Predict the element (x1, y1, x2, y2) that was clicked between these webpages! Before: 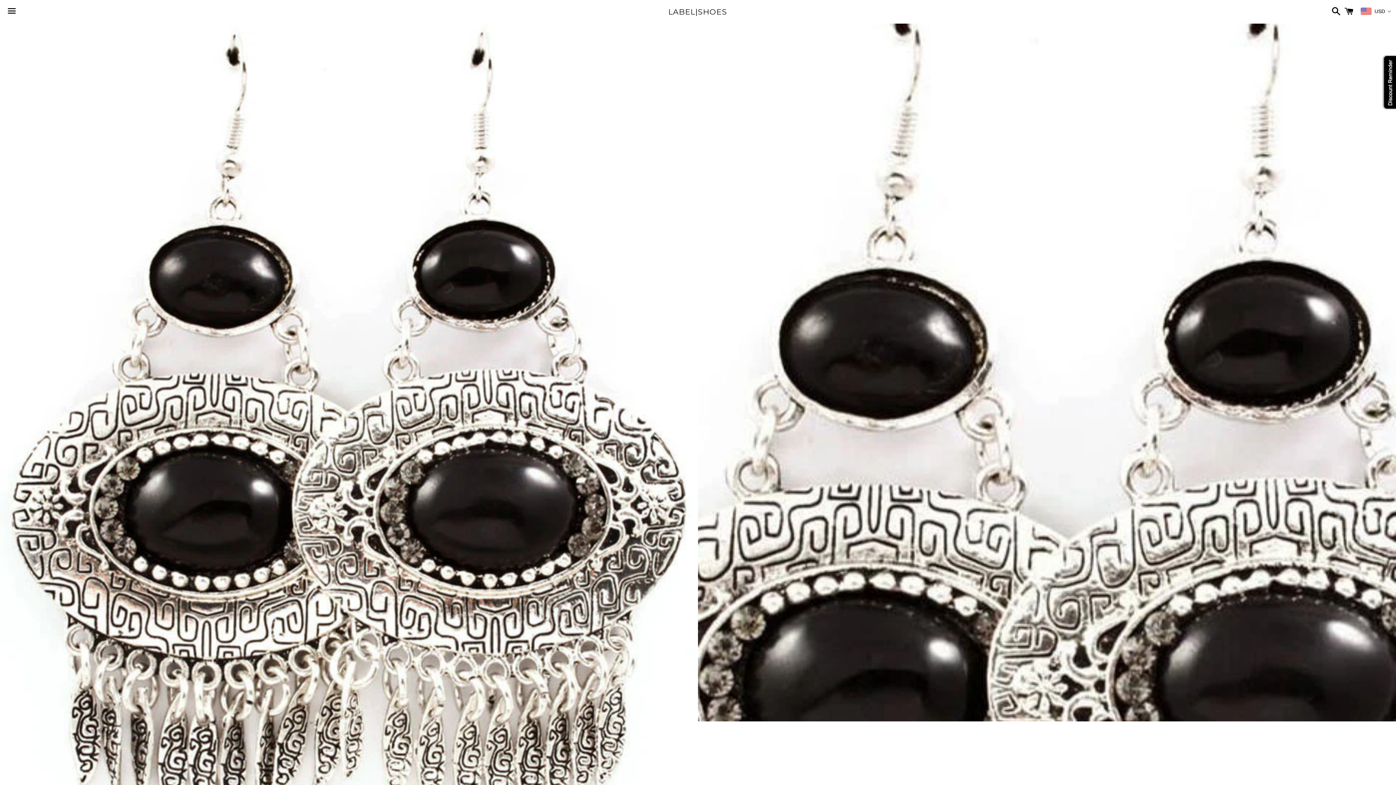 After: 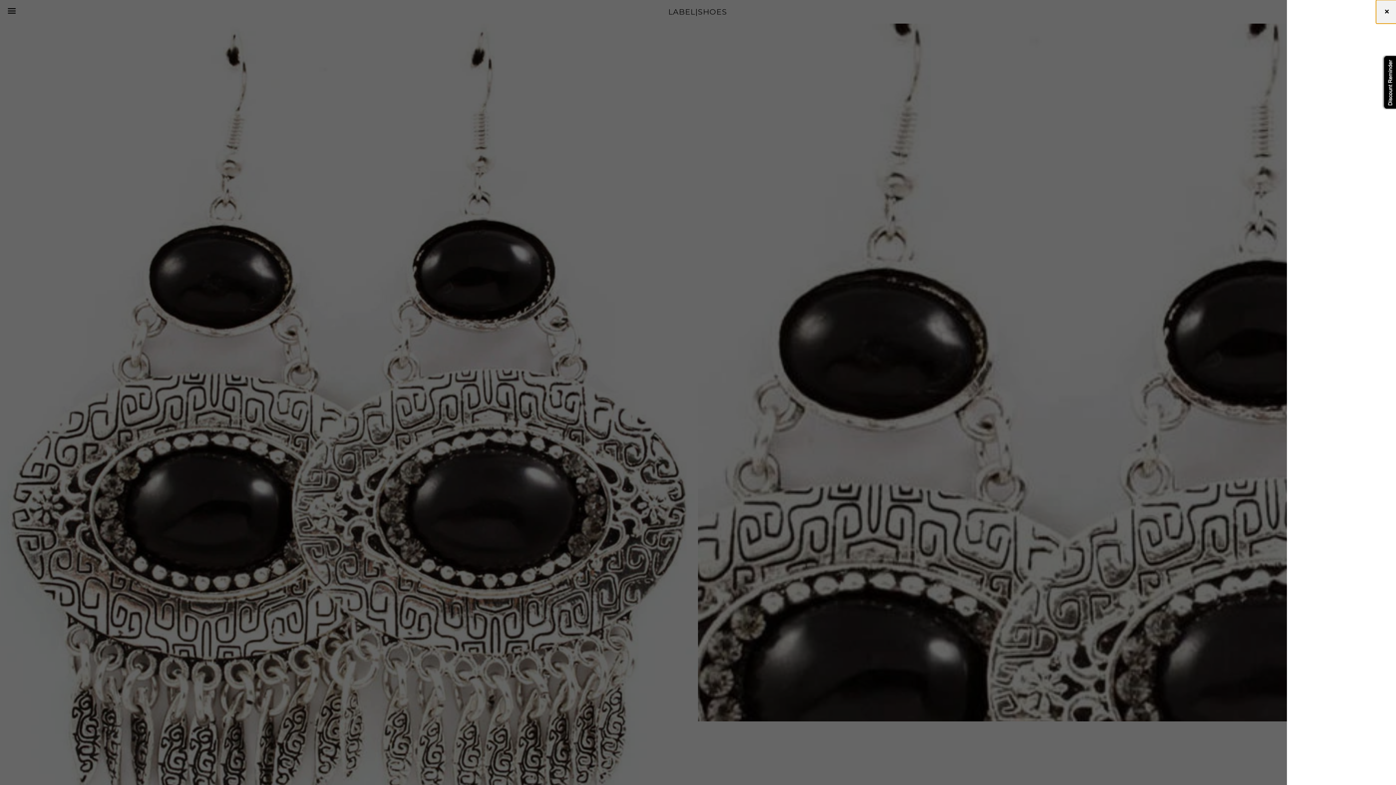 Action: bbox: (1341, 0, 1357, 22) label: Cart